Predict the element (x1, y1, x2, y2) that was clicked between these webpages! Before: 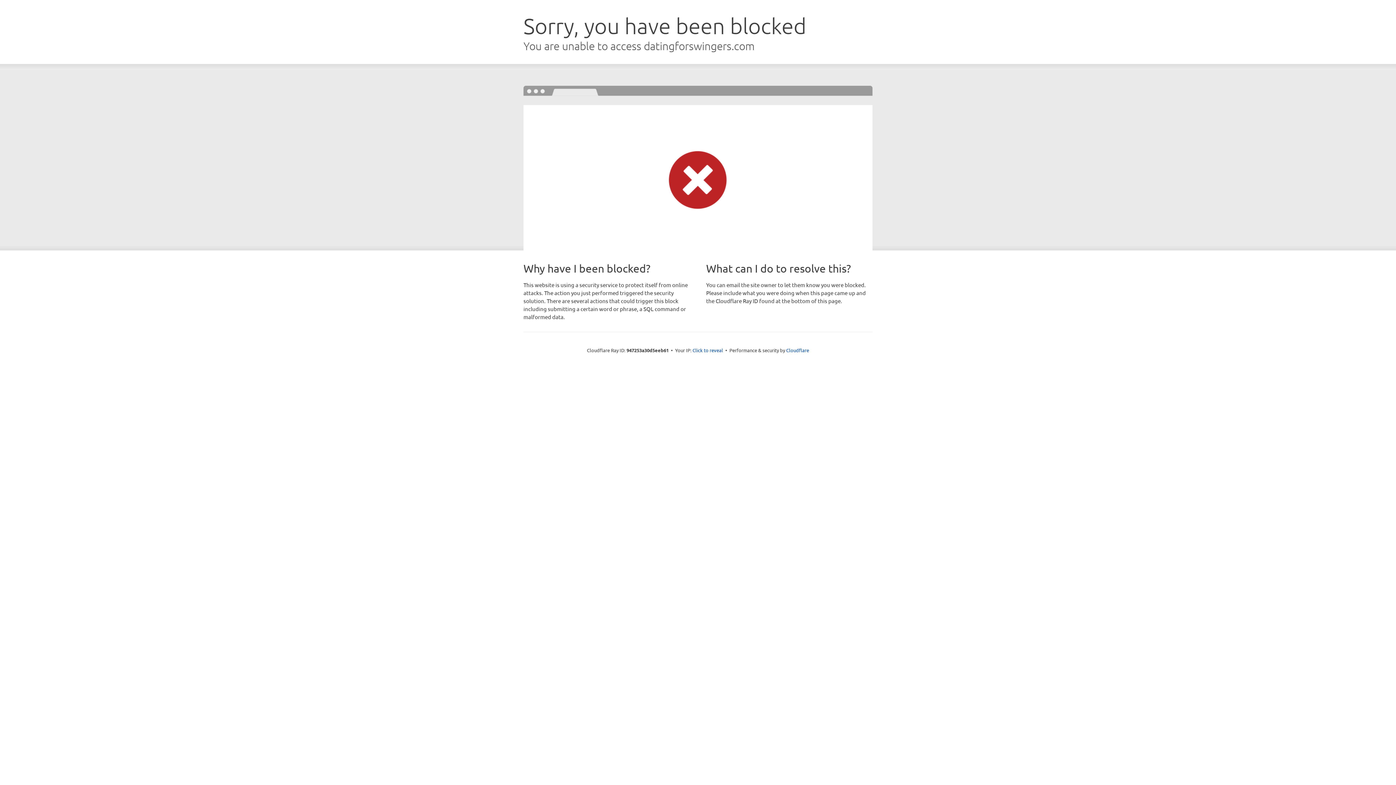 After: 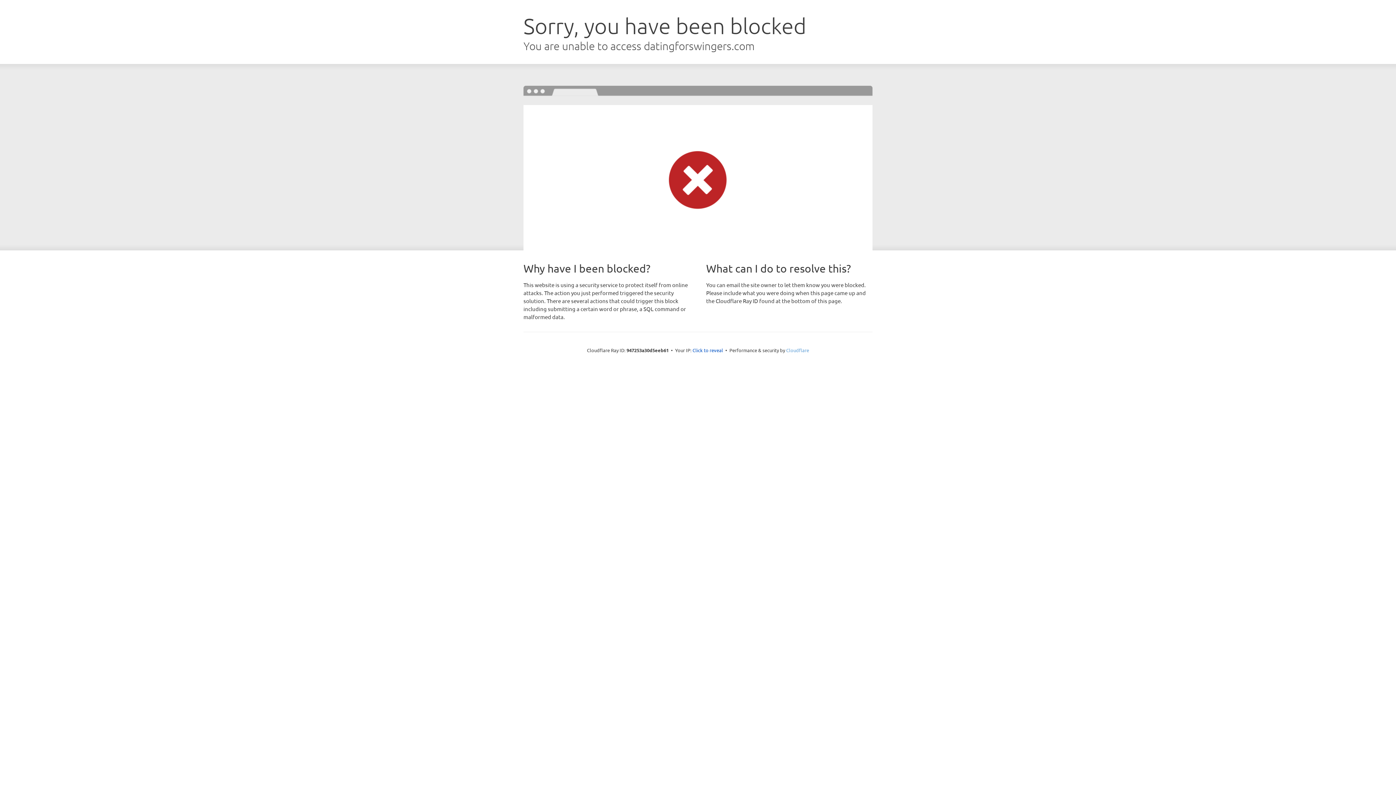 Action: bbox: (786, 347, 809, 353) label: Cloudflare